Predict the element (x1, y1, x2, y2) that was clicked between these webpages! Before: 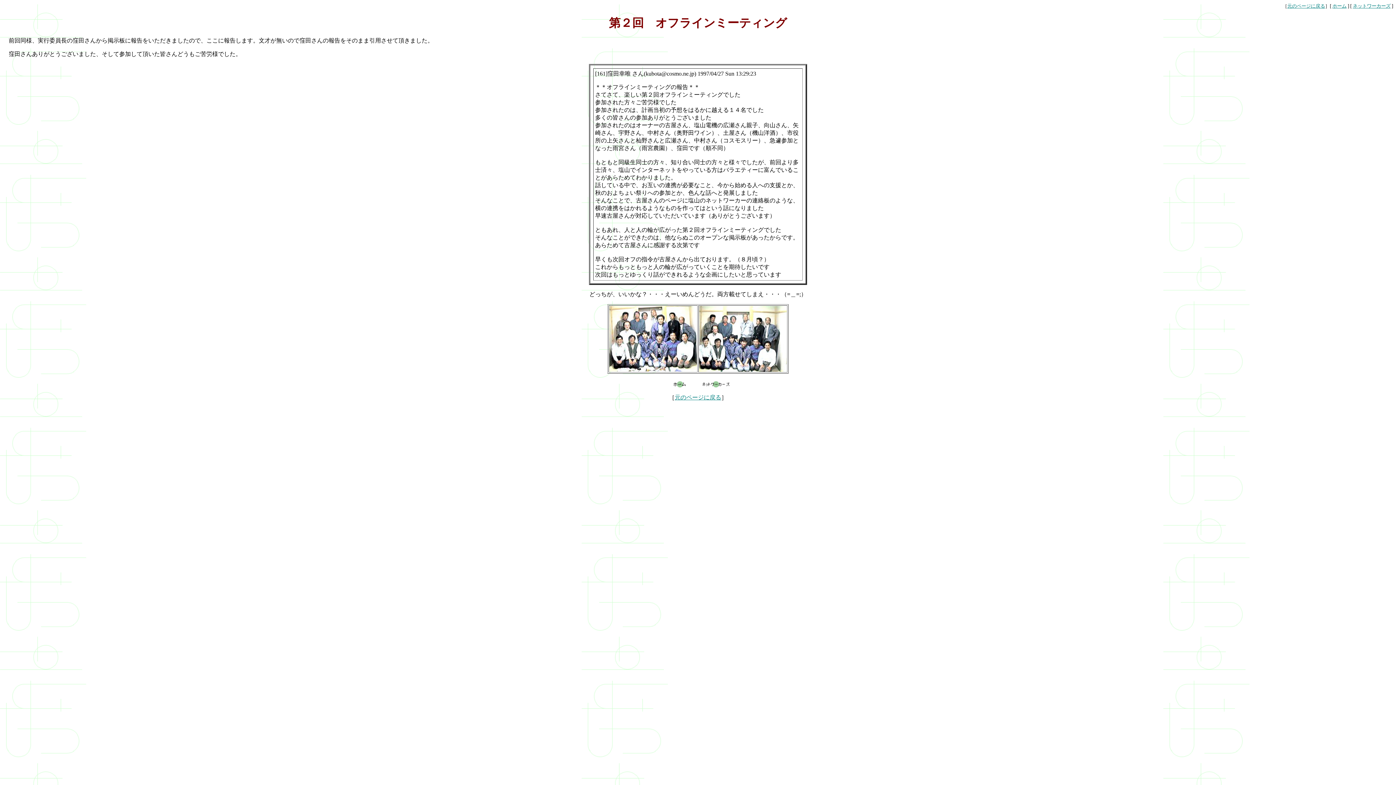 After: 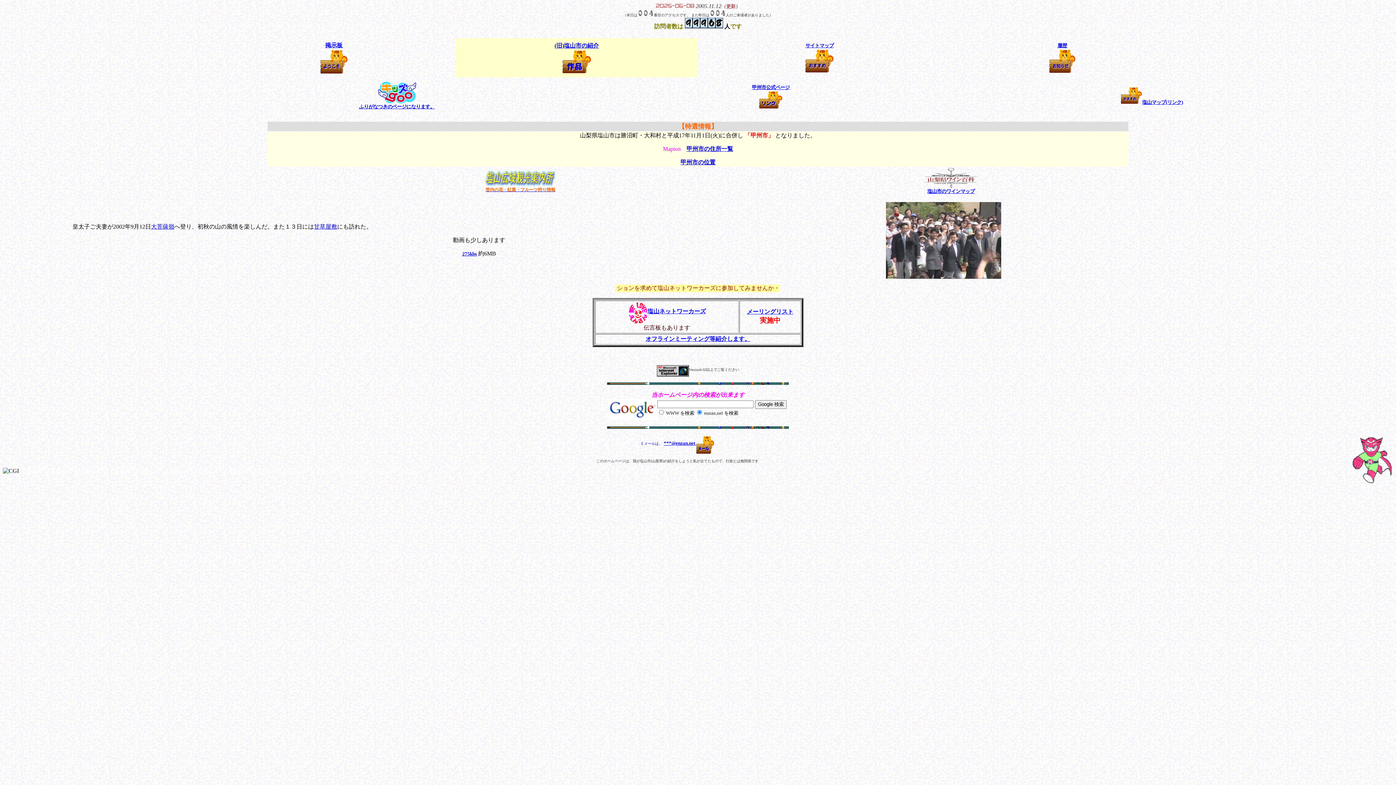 Action: bbox: (662, 379, 697, 385)